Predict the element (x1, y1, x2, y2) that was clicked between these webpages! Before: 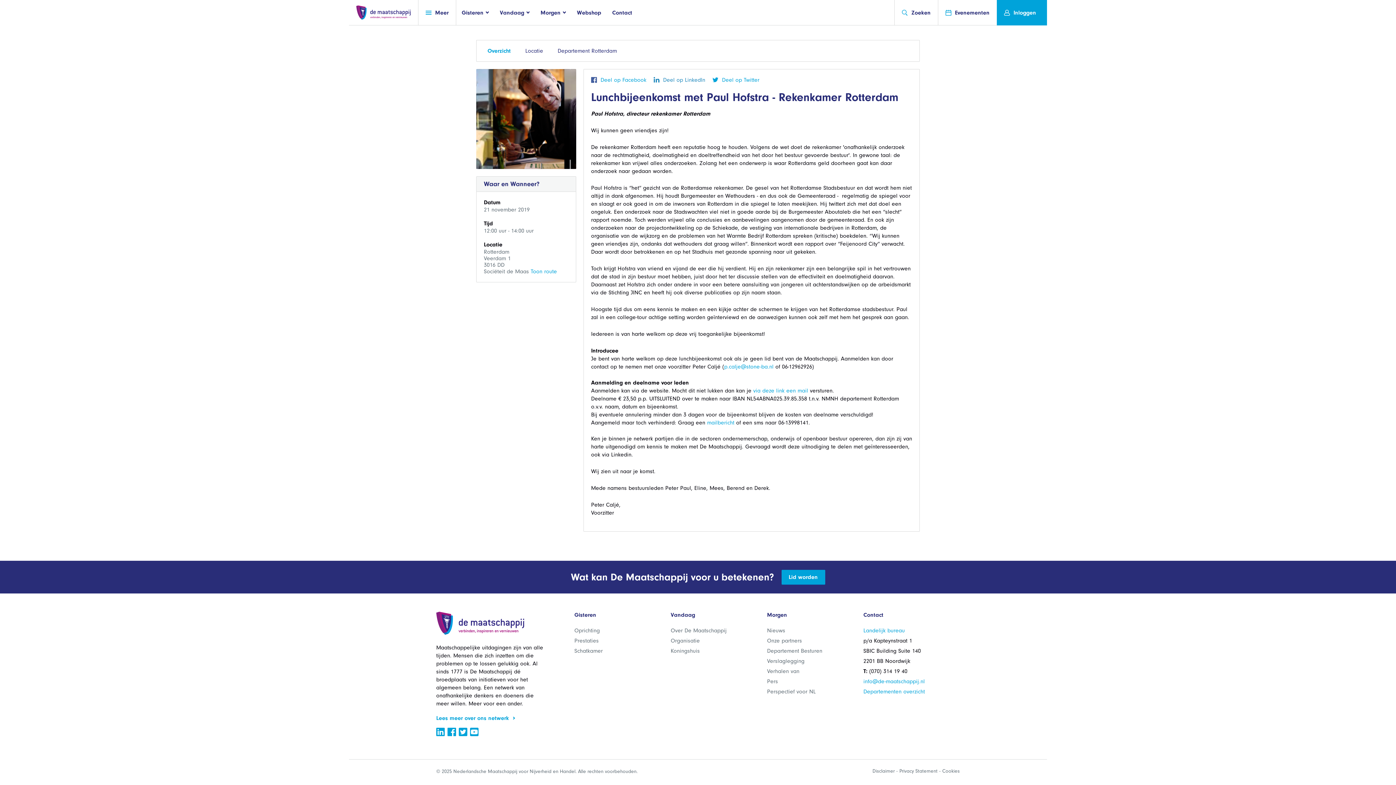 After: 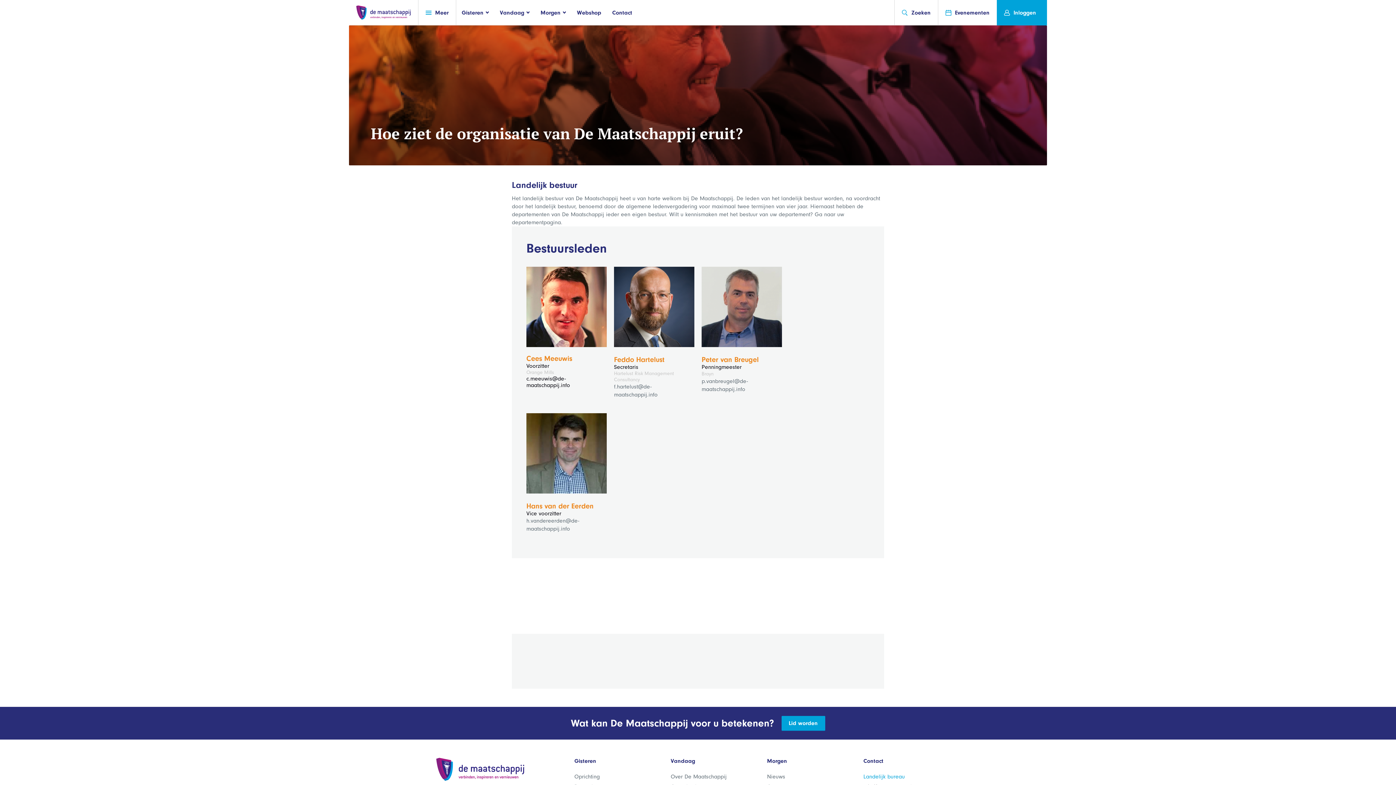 Action: label: Organisatie bbox: (670, 637, 767, 644)